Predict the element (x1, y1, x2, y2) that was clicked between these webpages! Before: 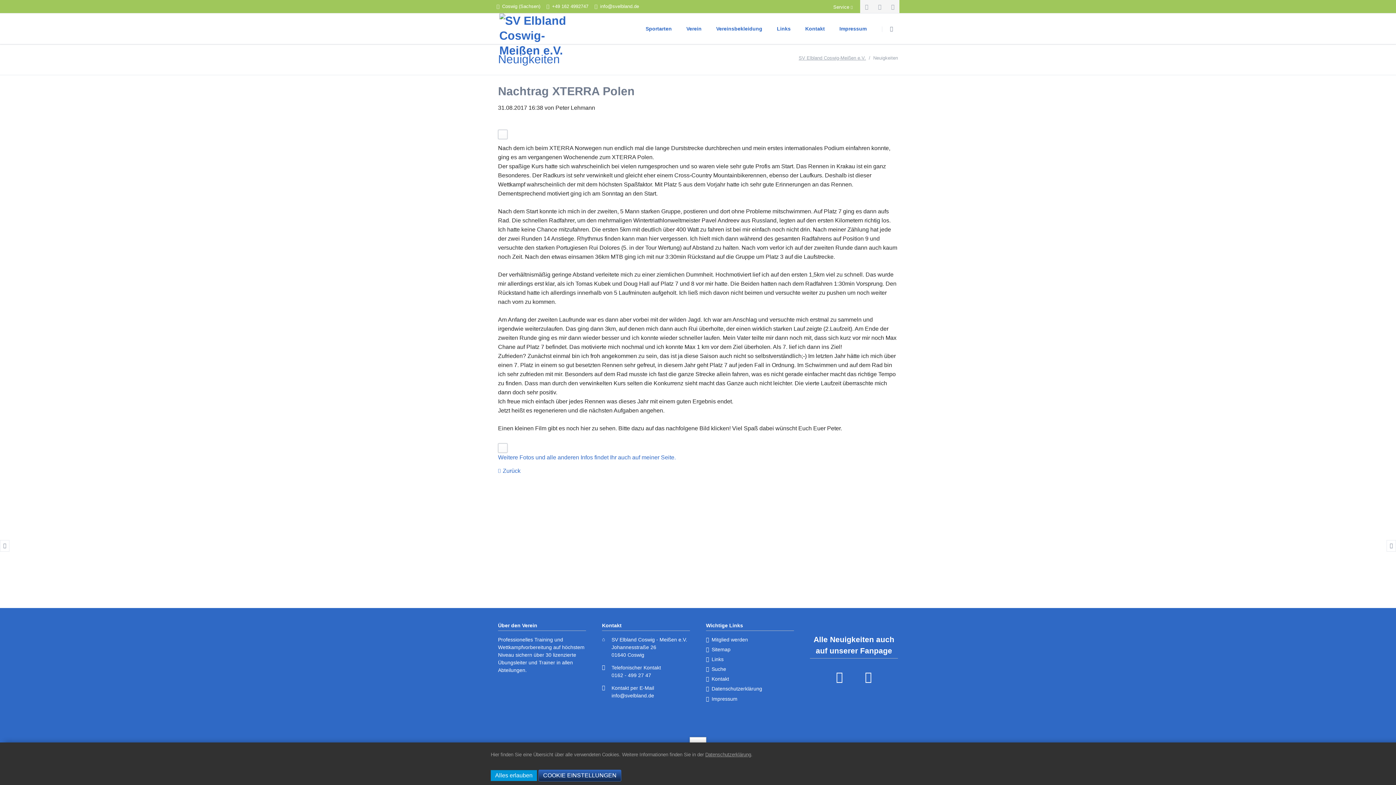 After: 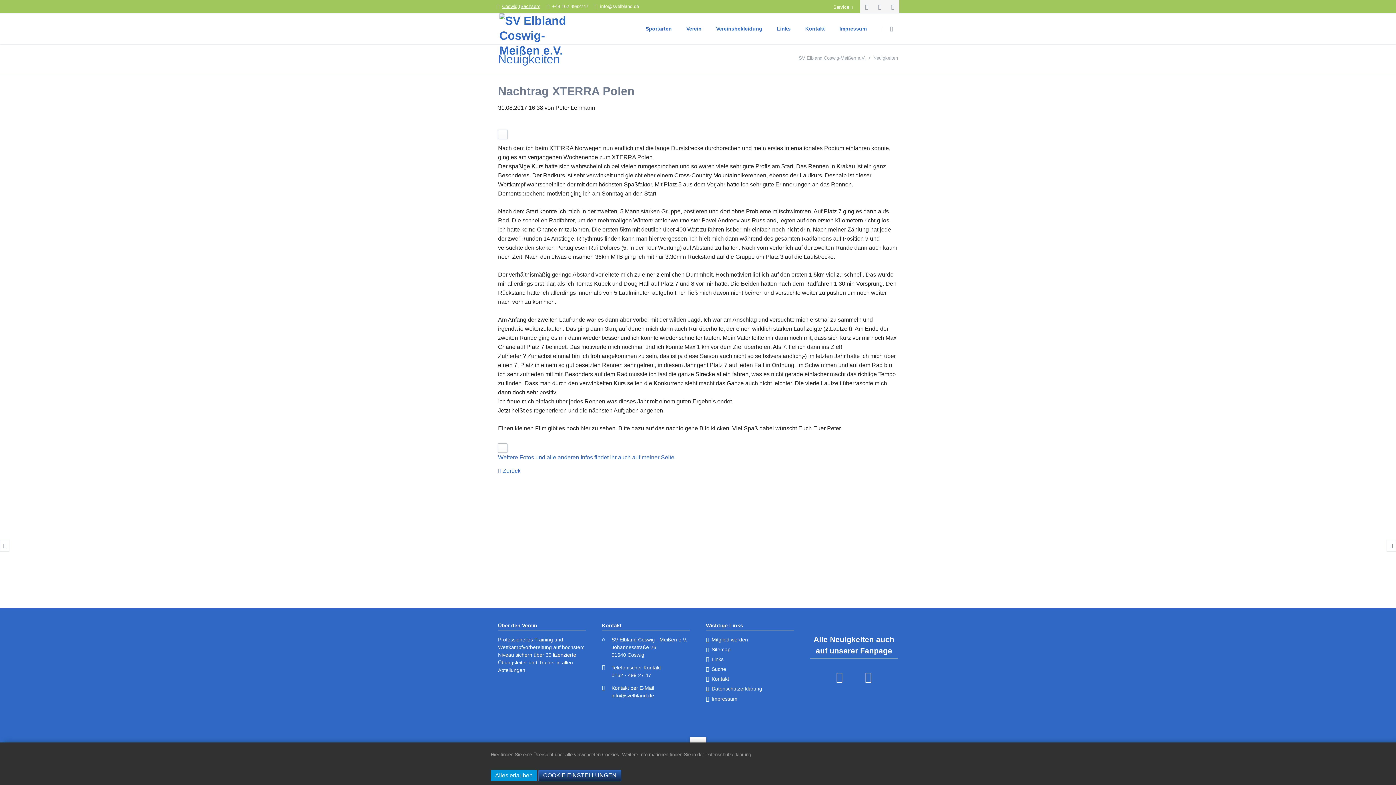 Action: bbox: (496, 2, 540, 10) label:  Coswig (Sachsen)